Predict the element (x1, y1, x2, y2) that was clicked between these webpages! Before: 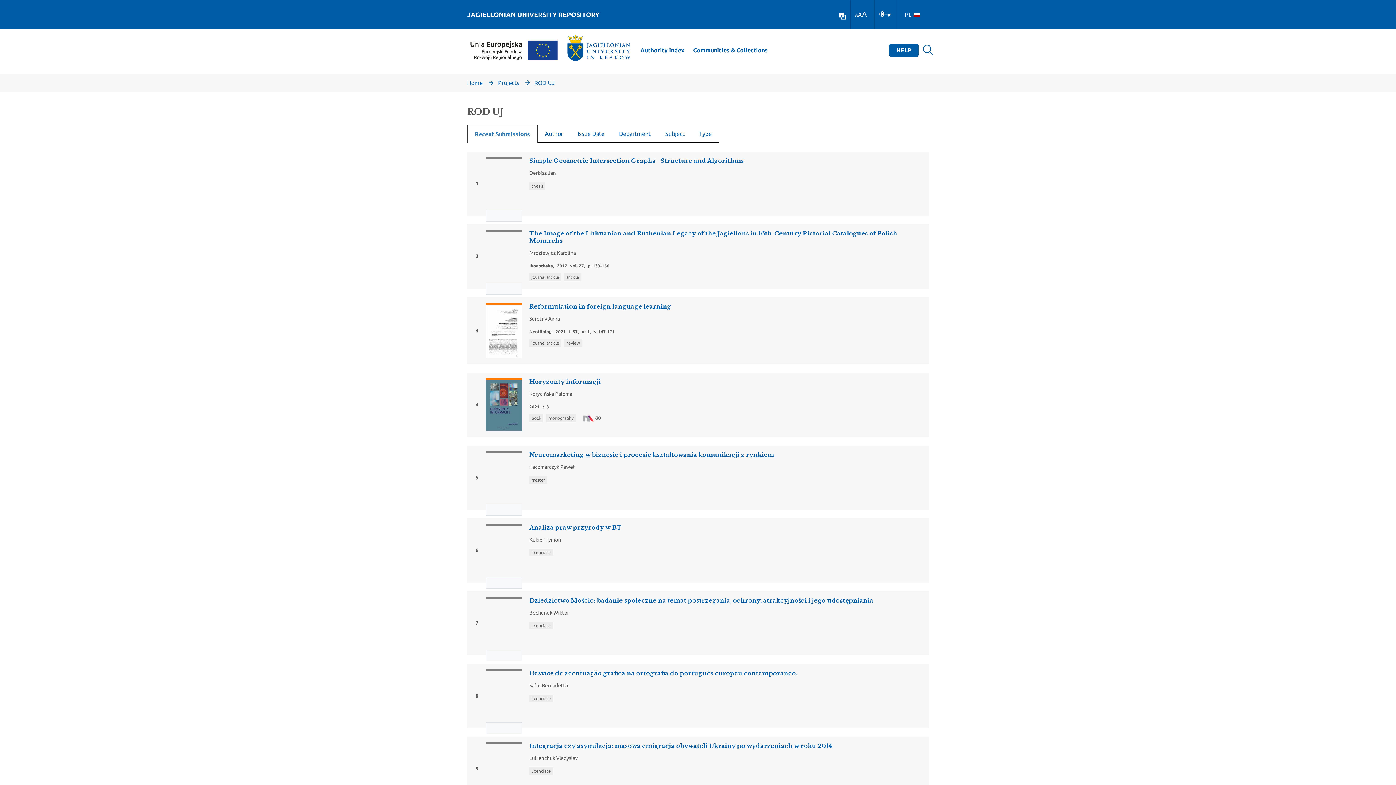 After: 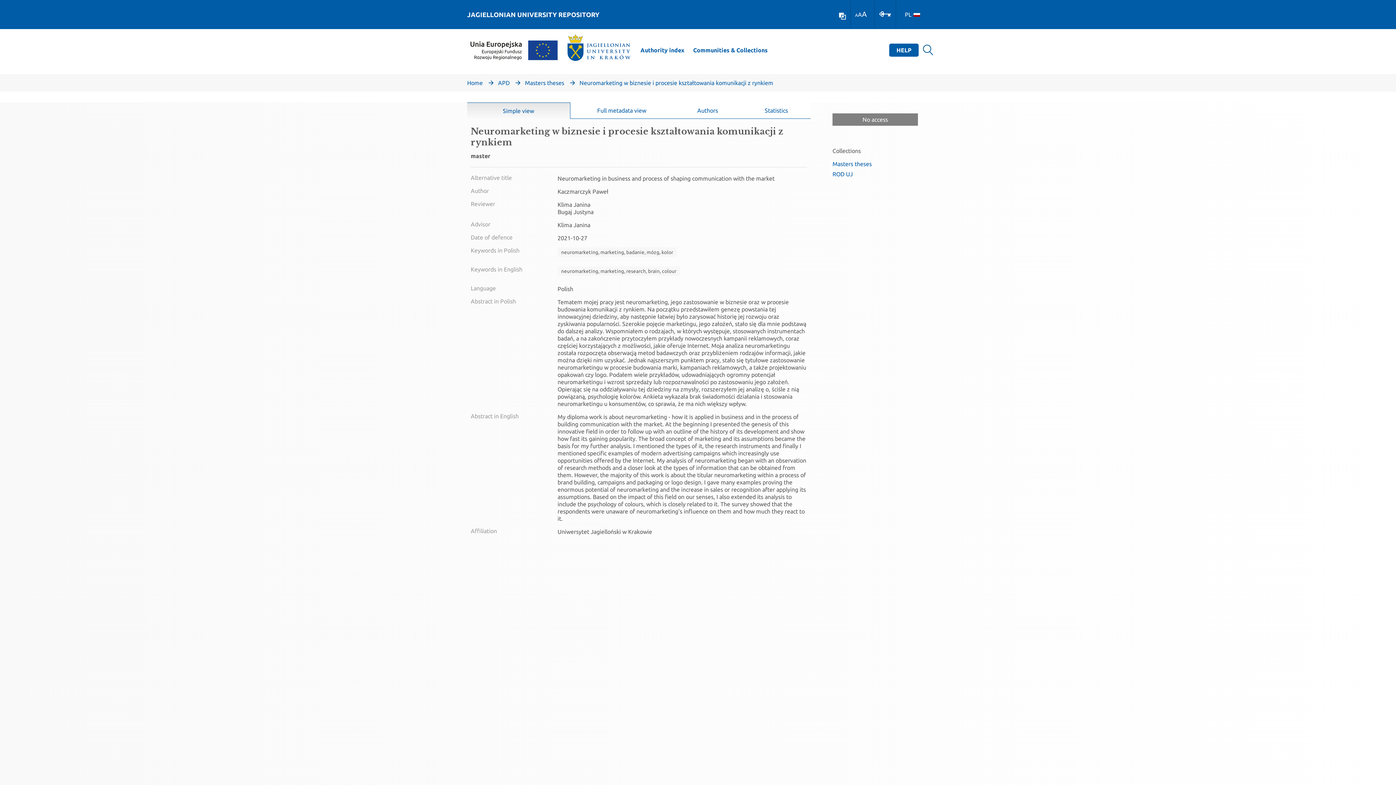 Action: bbox: (467, 445, 929, 509) label: 5
No Thumbnail Available

Neuromarketing w biznesie i procesie kształtowania komunikacji z rynkiem

Kaczmarczyk Paweł
master